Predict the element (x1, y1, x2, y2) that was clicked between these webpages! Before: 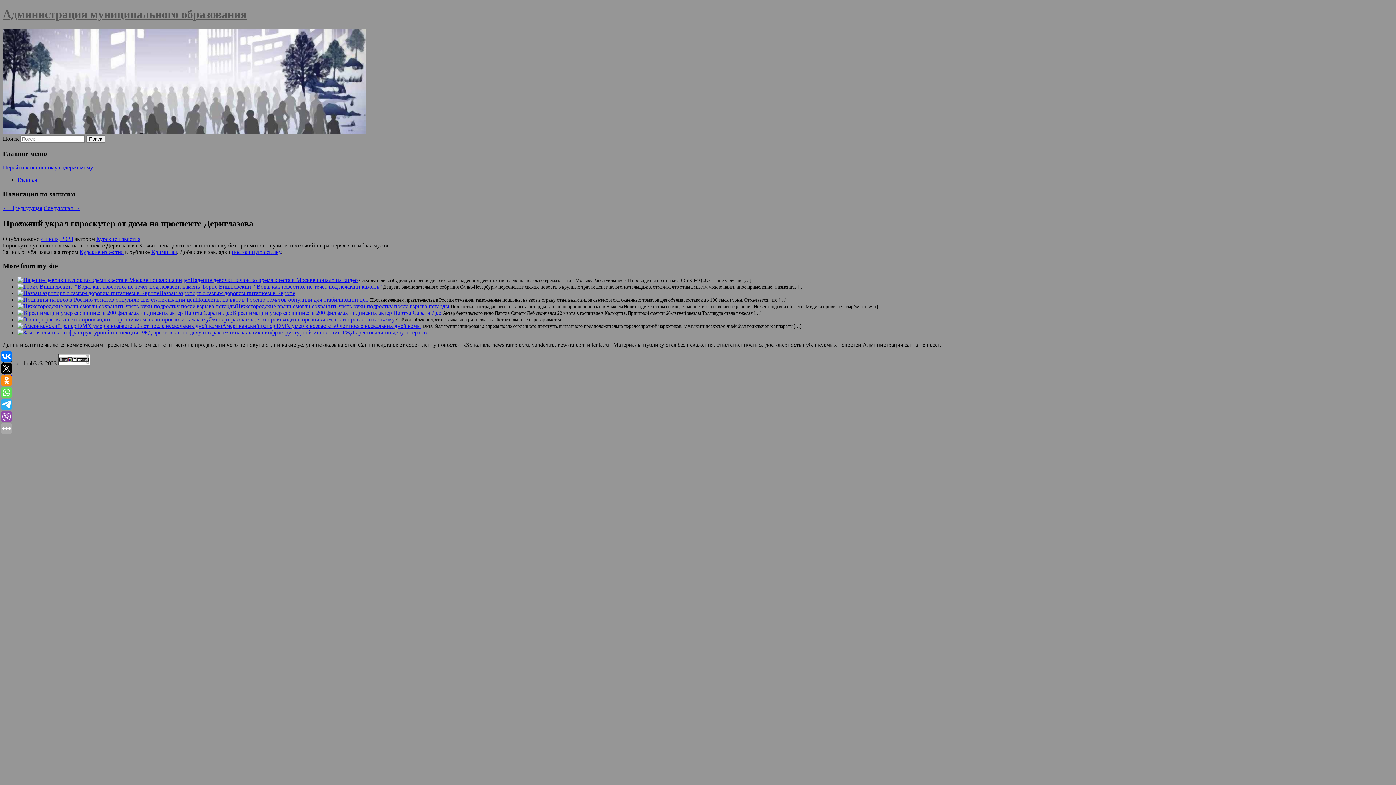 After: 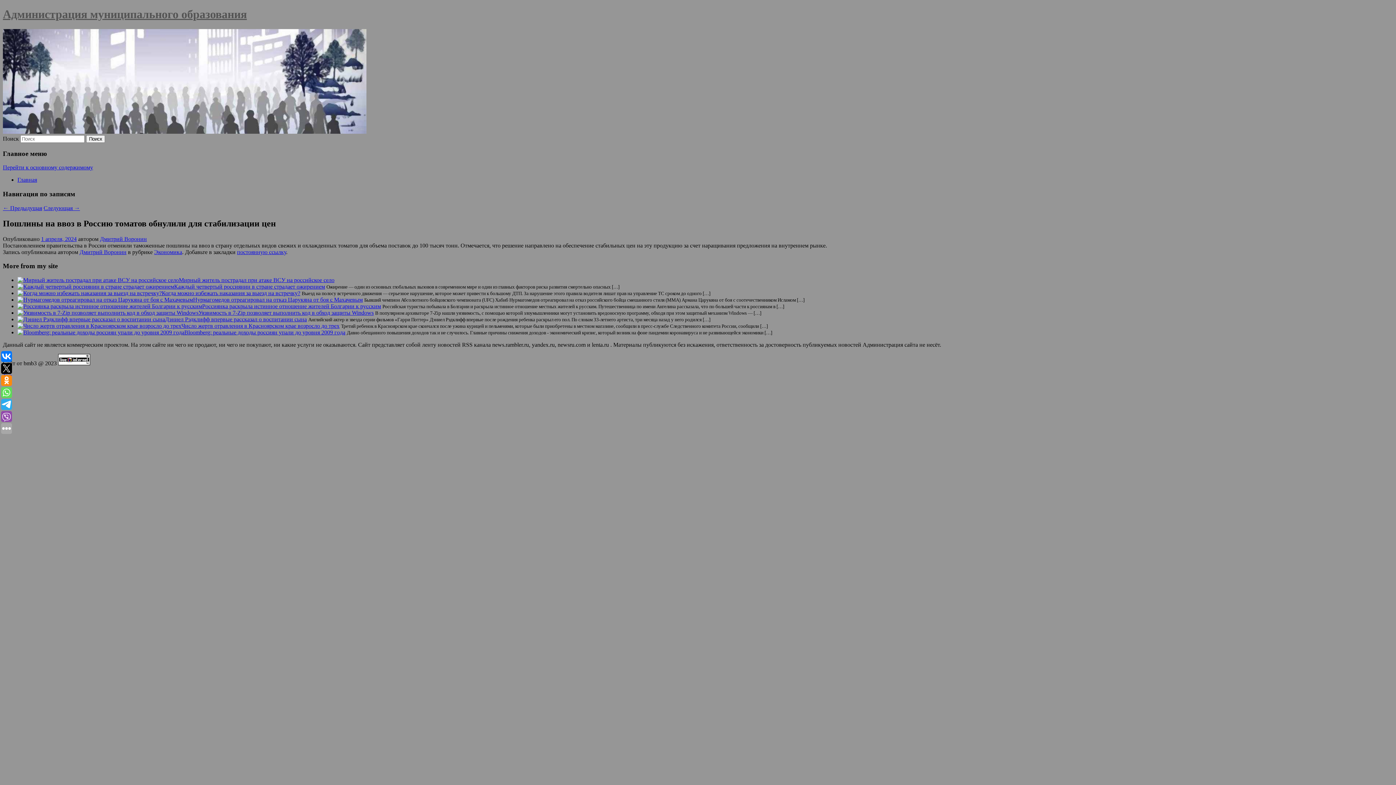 Action: bbox: (196, 296, 368, 302) label: Пошлины на ввоз в Россию томатов обнулили для стабилизации цен